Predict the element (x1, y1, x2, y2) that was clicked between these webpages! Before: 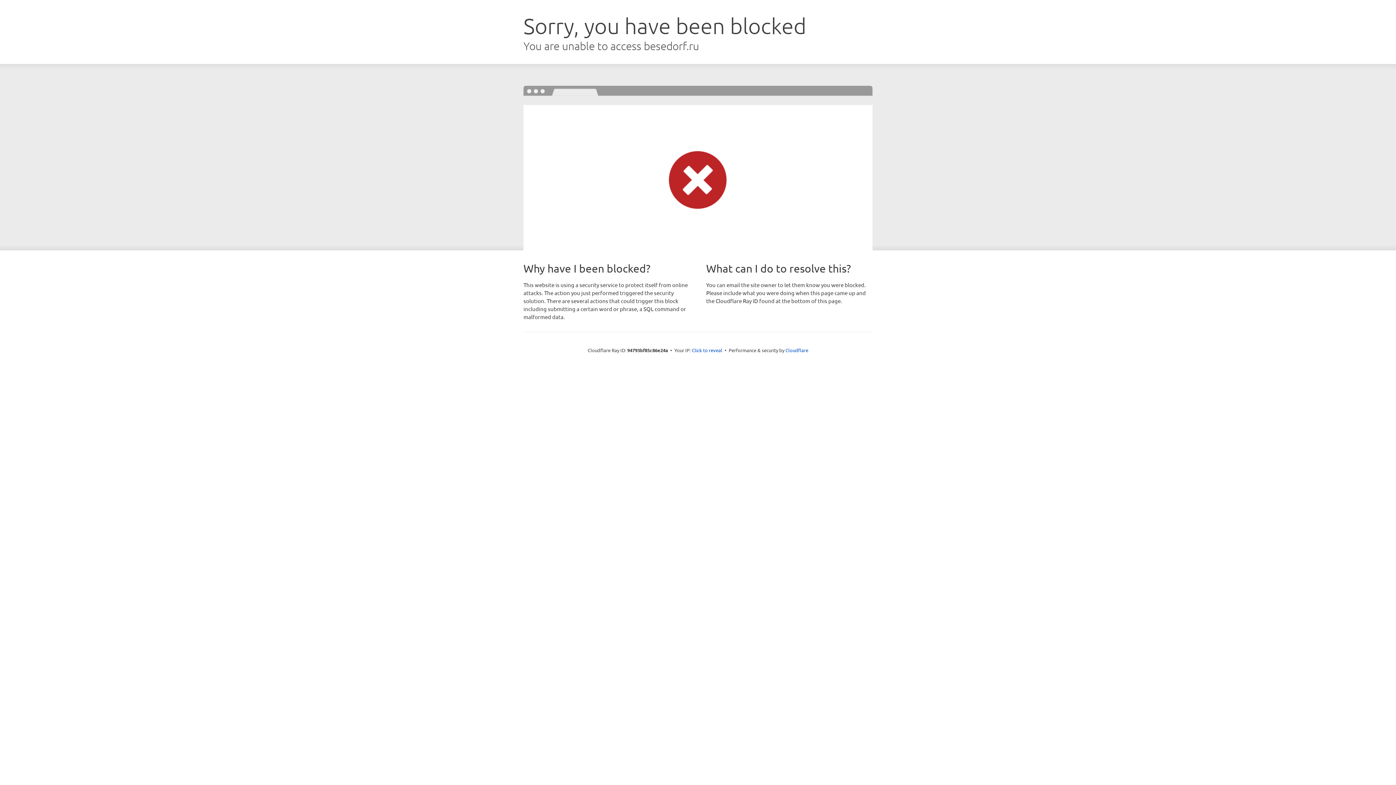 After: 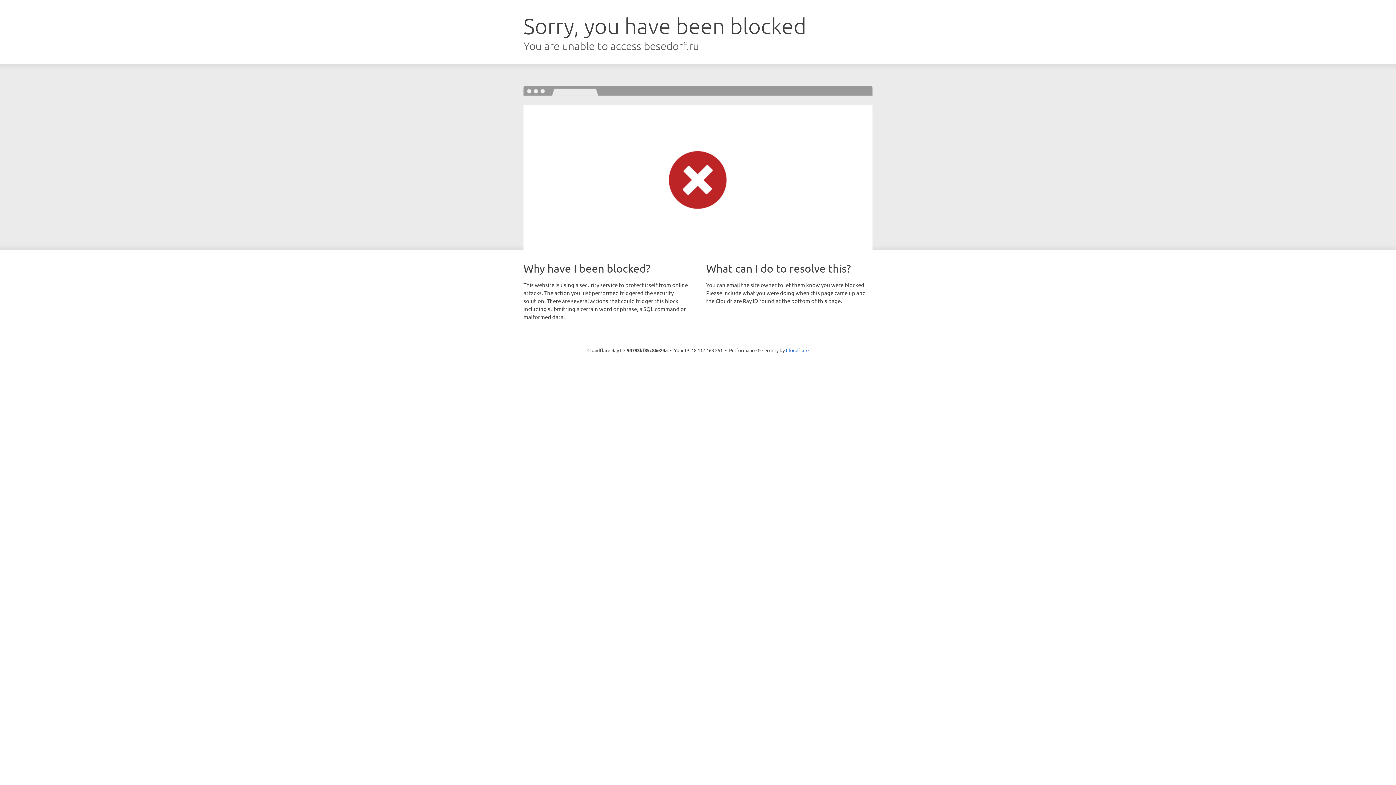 Action: bbox: (692, 346, 722, 353) label: Click to reveal